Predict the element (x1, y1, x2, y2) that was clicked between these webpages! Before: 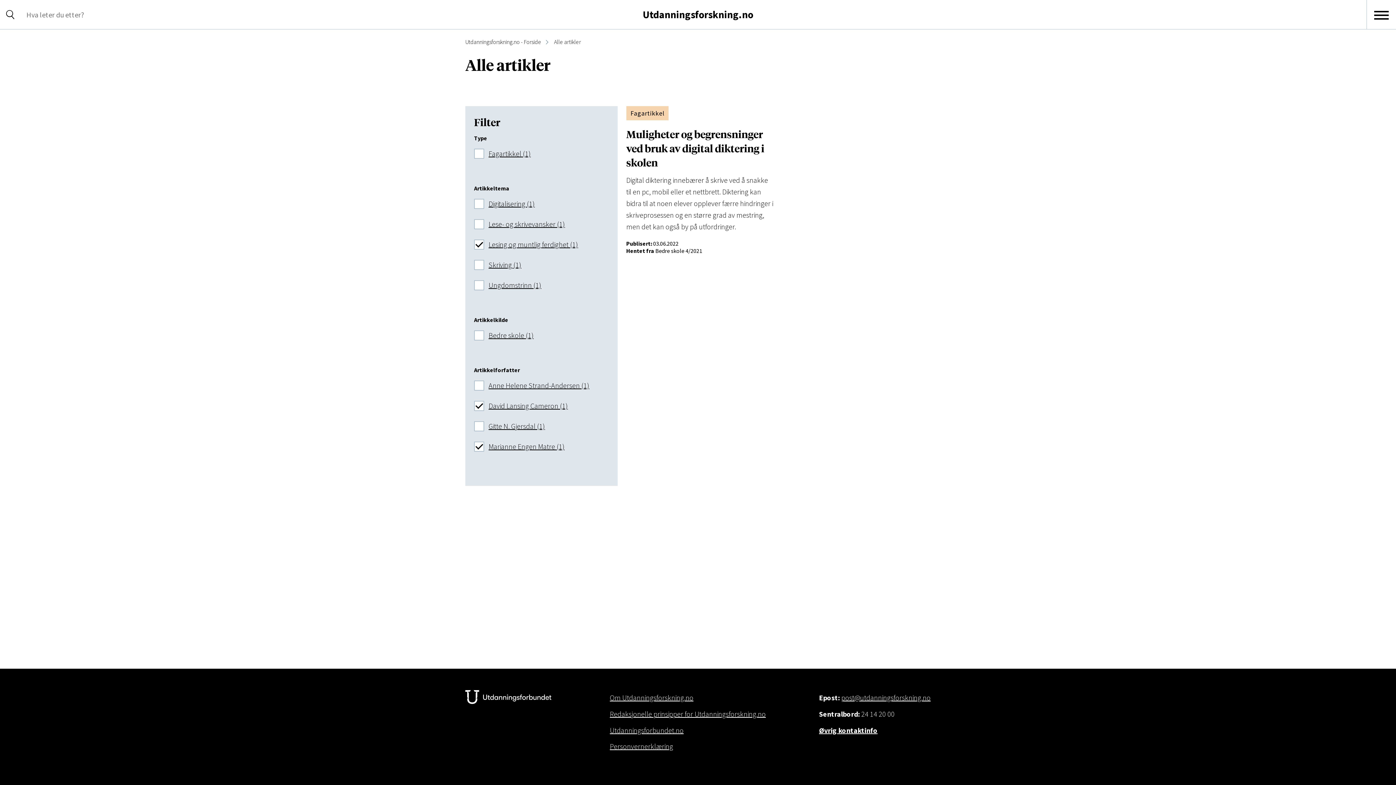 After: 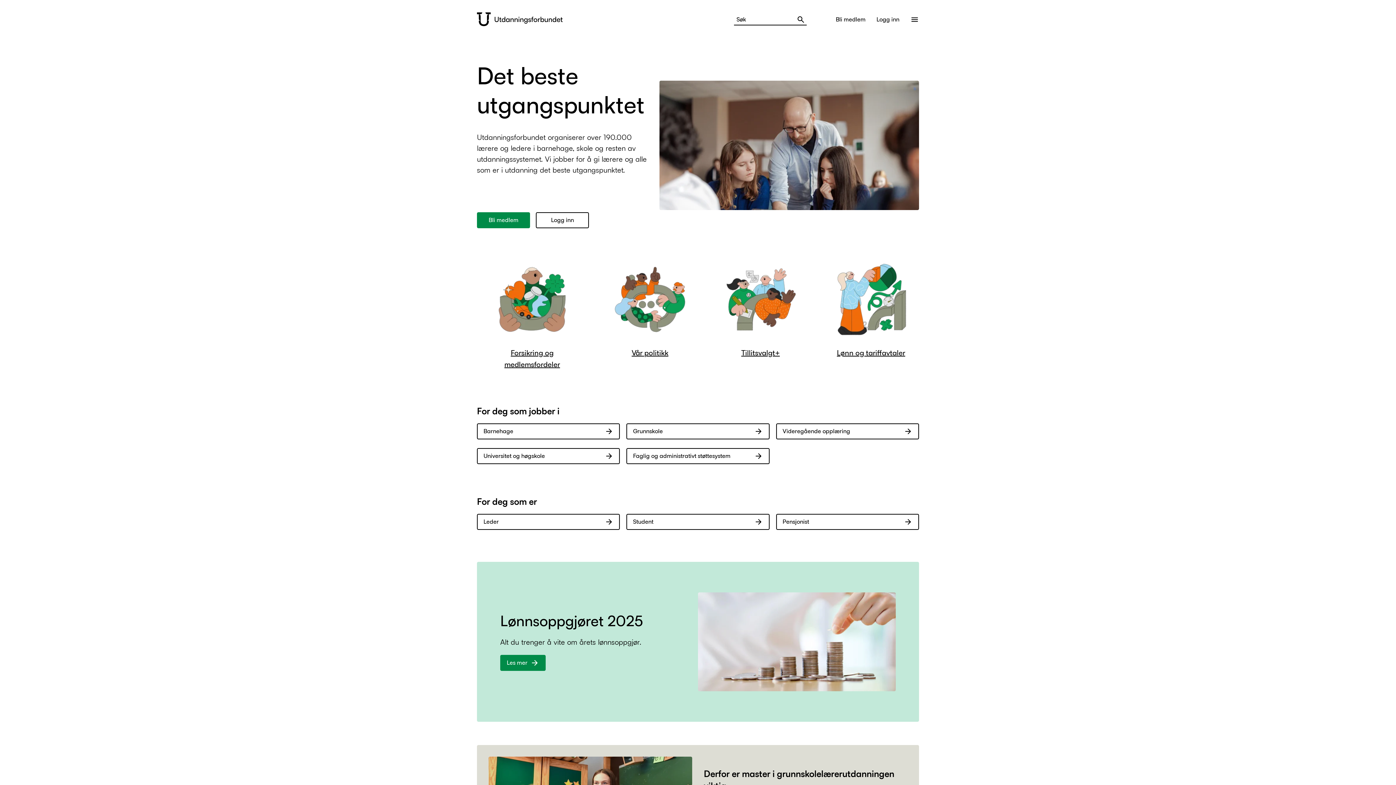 Action: bbox: (465, 702, 556, 709)